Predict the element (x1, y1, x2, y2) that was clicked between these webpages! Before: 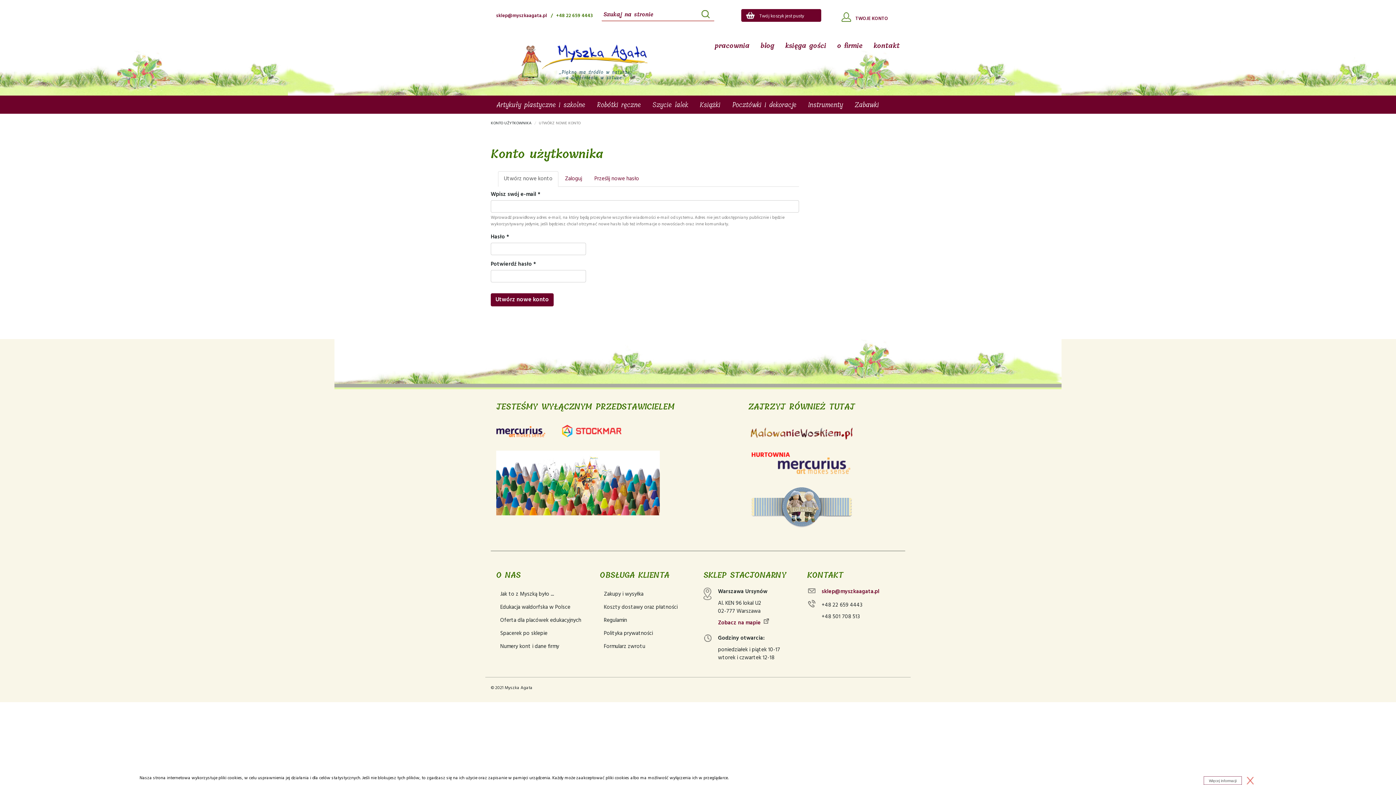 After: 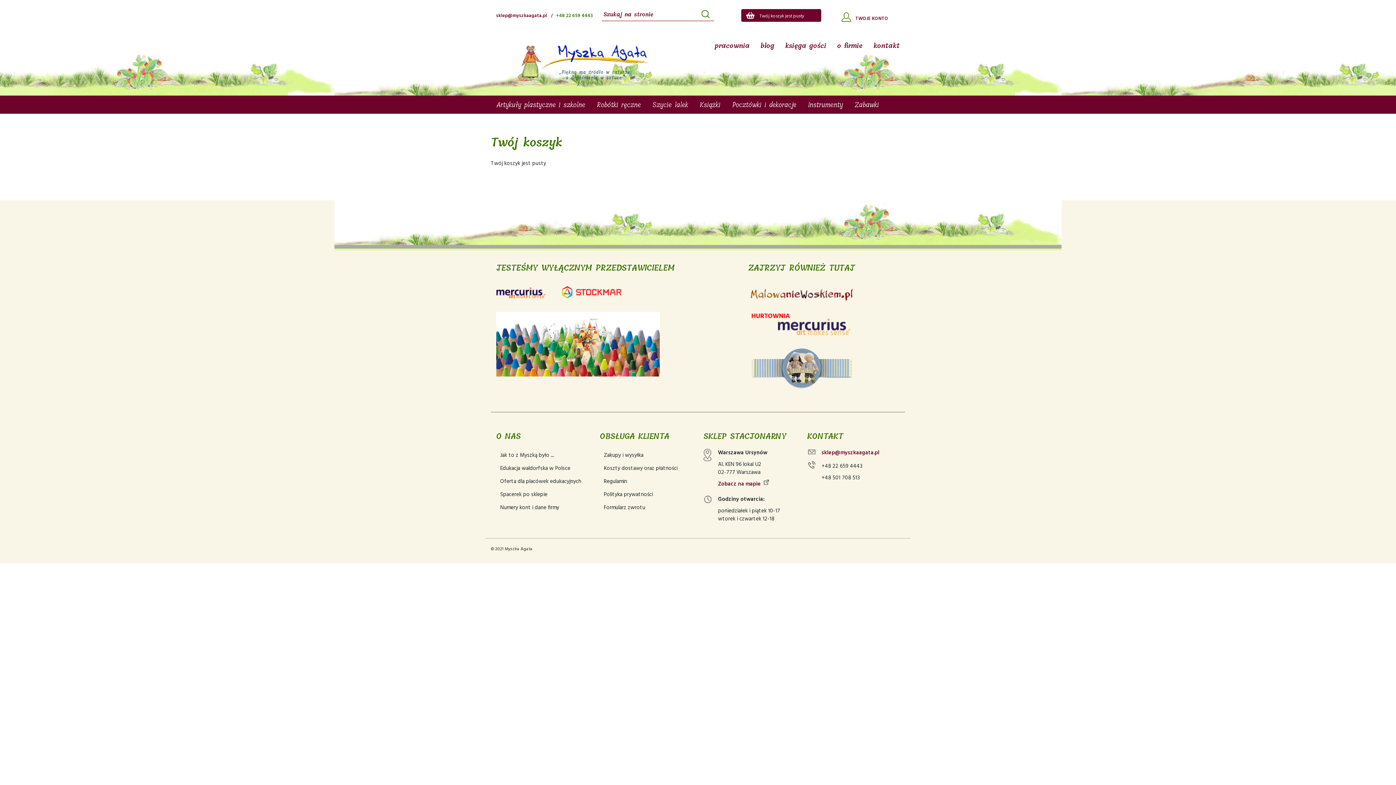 Action: bbox: (746, 12, 819, 20) label:  Twój koszyk jest pusty